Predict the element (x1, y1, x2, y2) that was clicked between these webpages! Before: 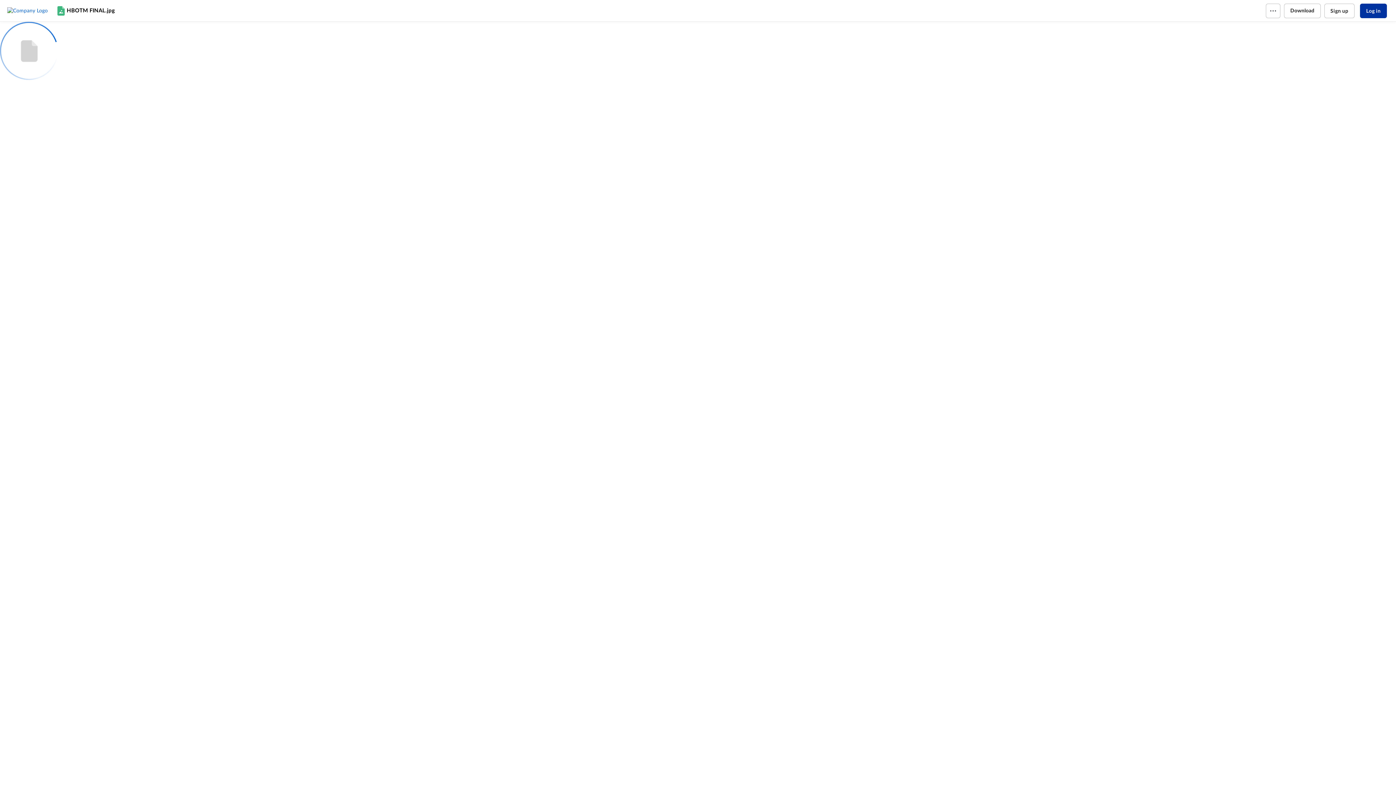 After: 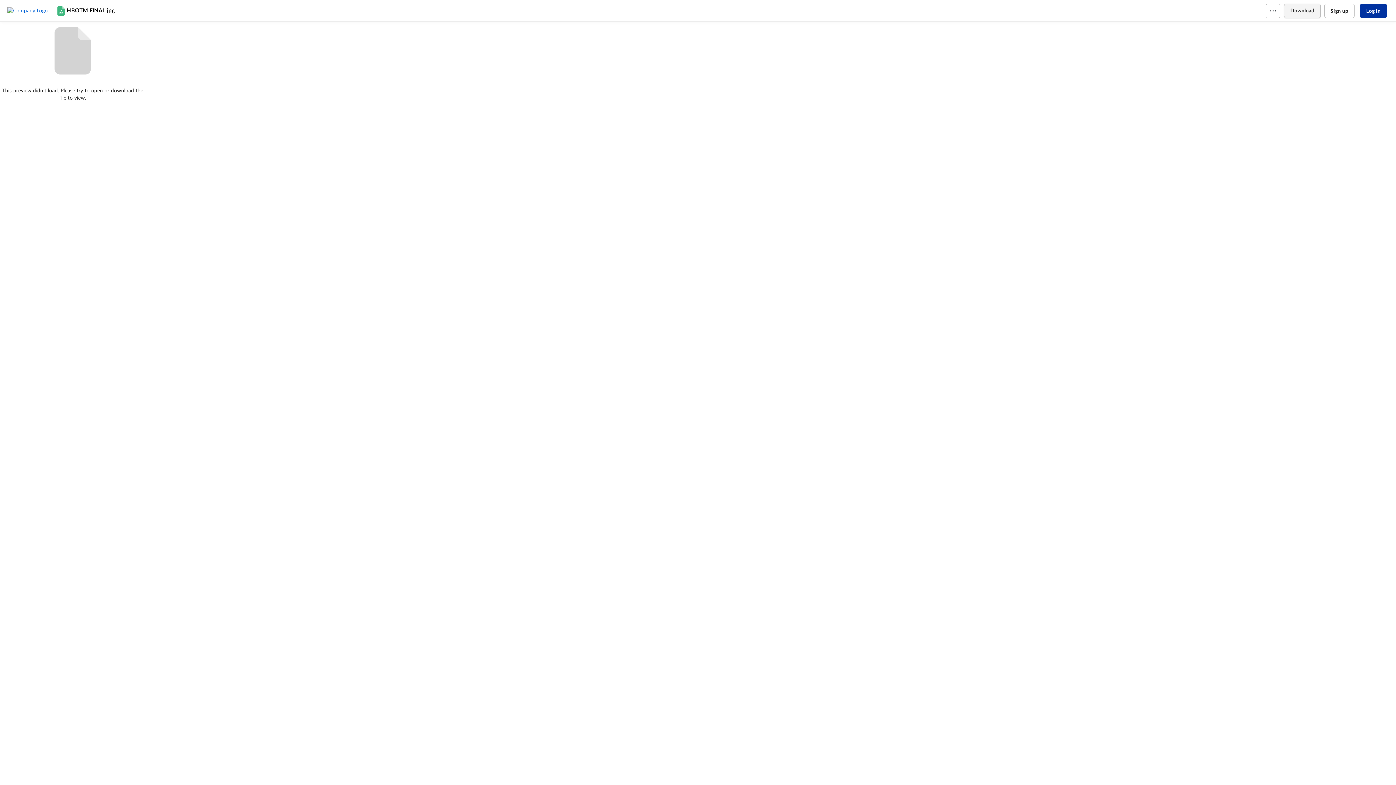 Action: bbox: (1284, 3, 1320, 18) label: Download